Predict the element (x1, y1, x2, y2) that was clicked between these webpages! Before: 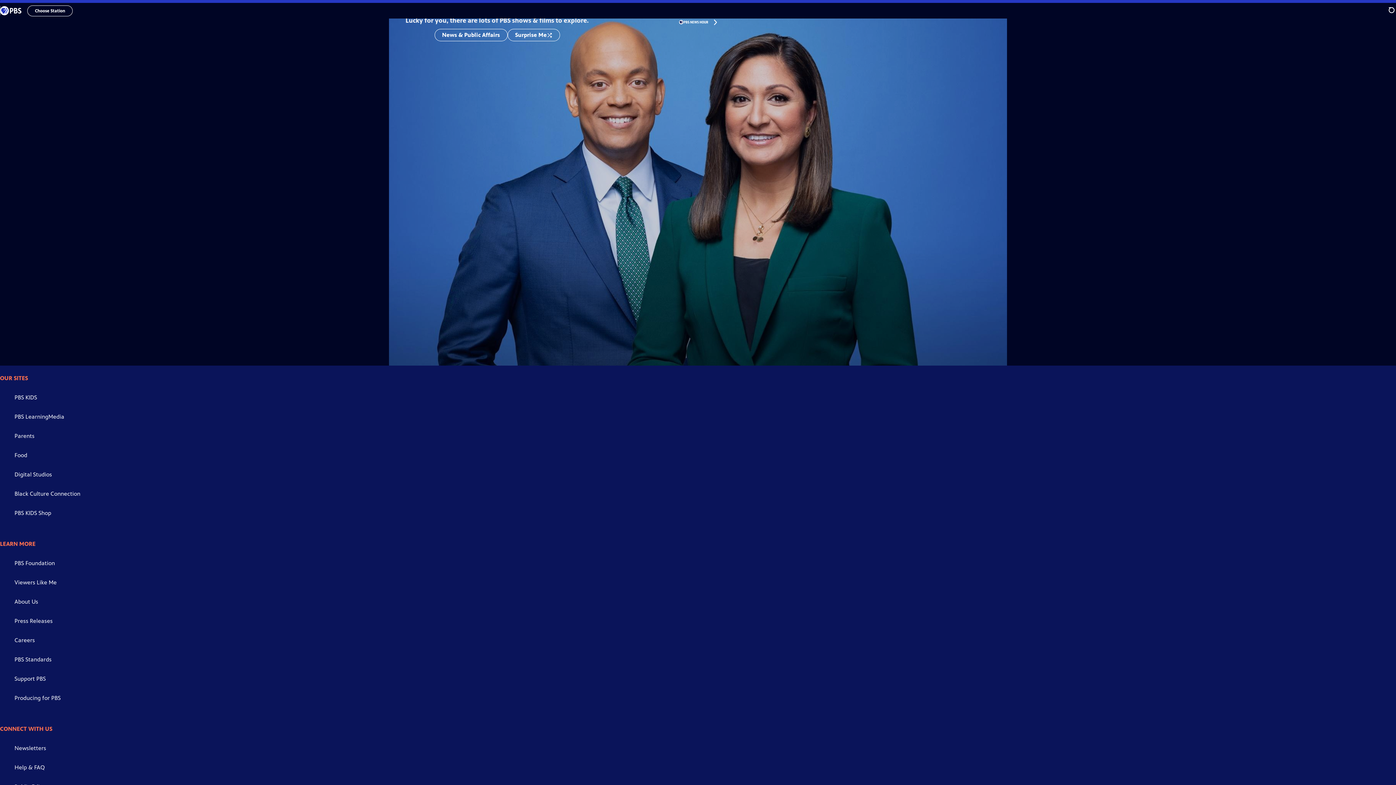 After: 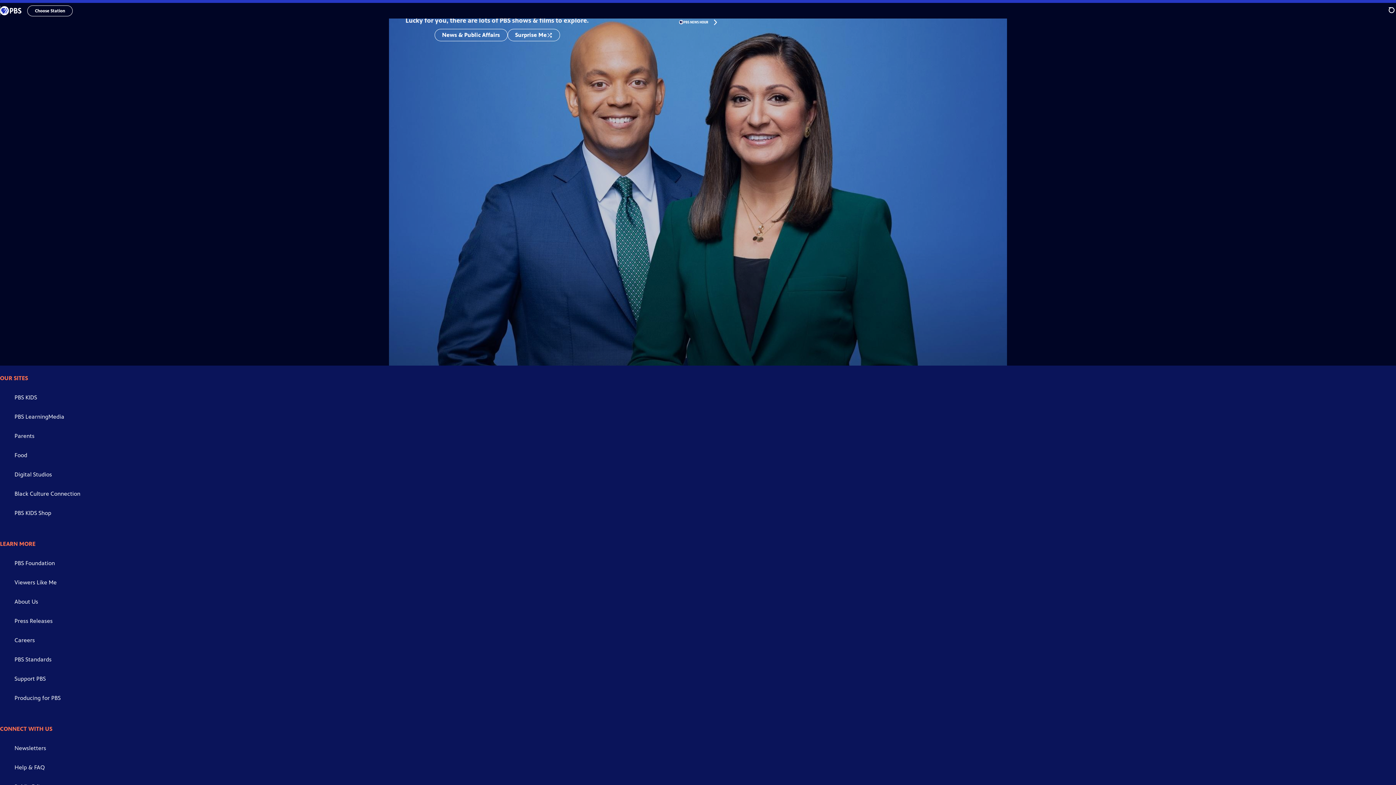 Action: bbox: (14, 432, 34, 439) label: Parents